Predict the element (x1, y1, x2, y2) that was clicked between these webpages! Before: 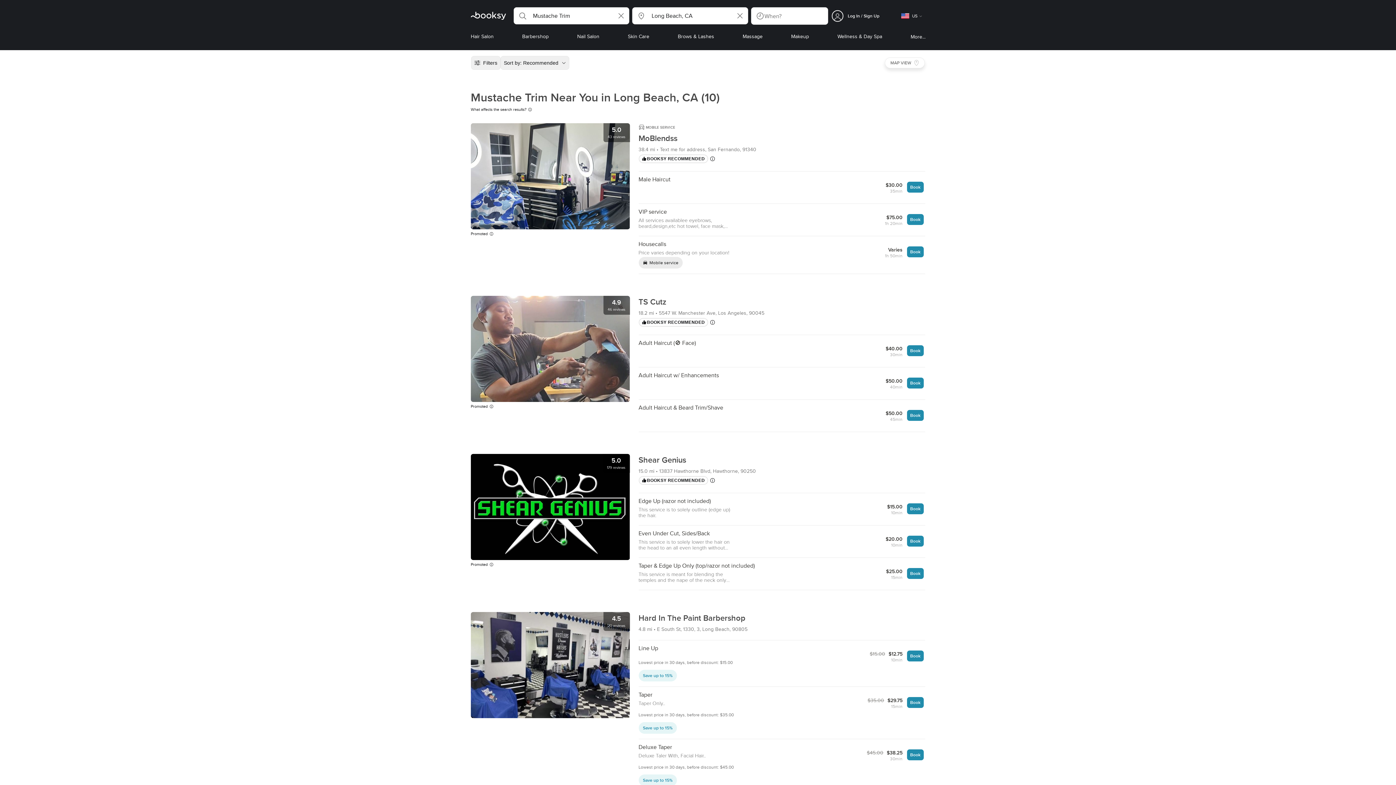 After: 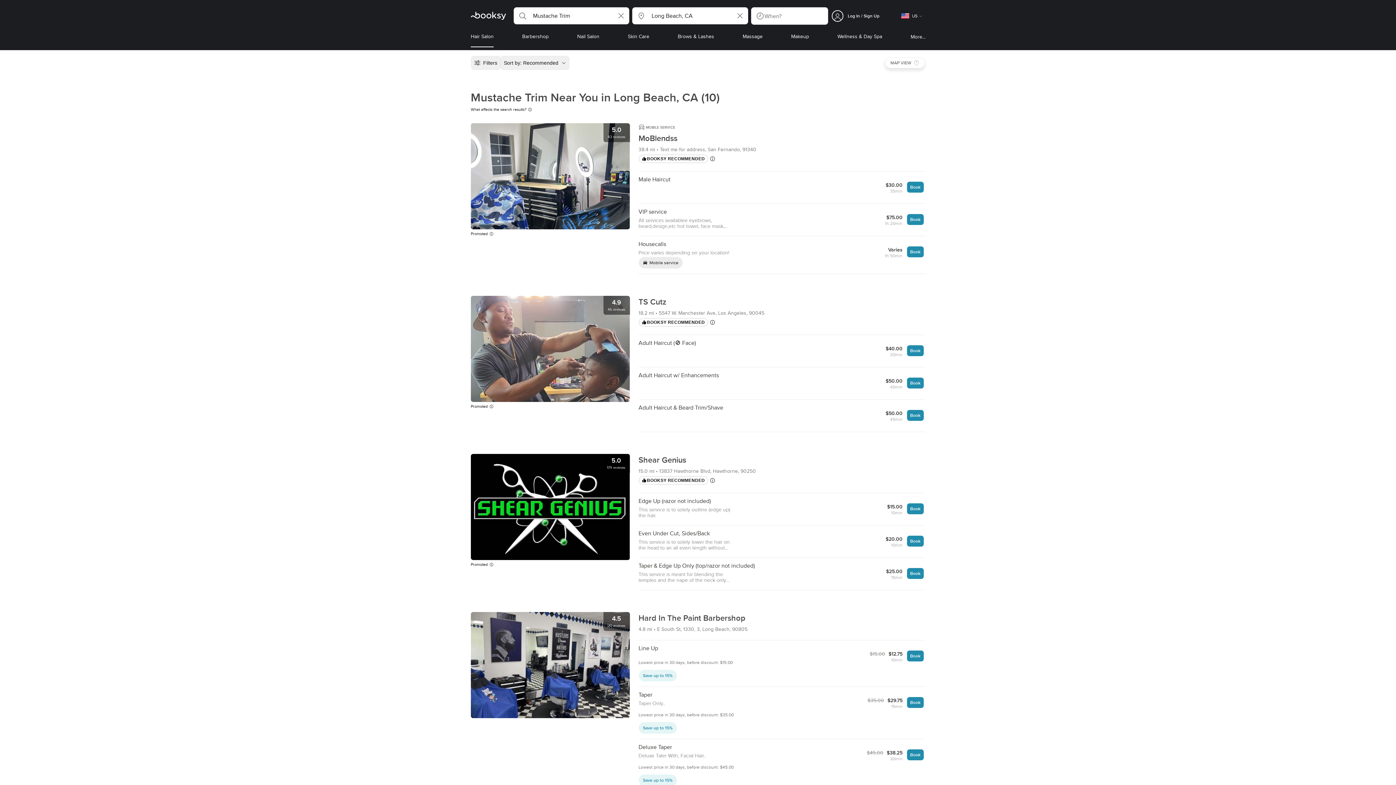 Action: label: Hair Salon bbox: (470, 32, 493, 47)